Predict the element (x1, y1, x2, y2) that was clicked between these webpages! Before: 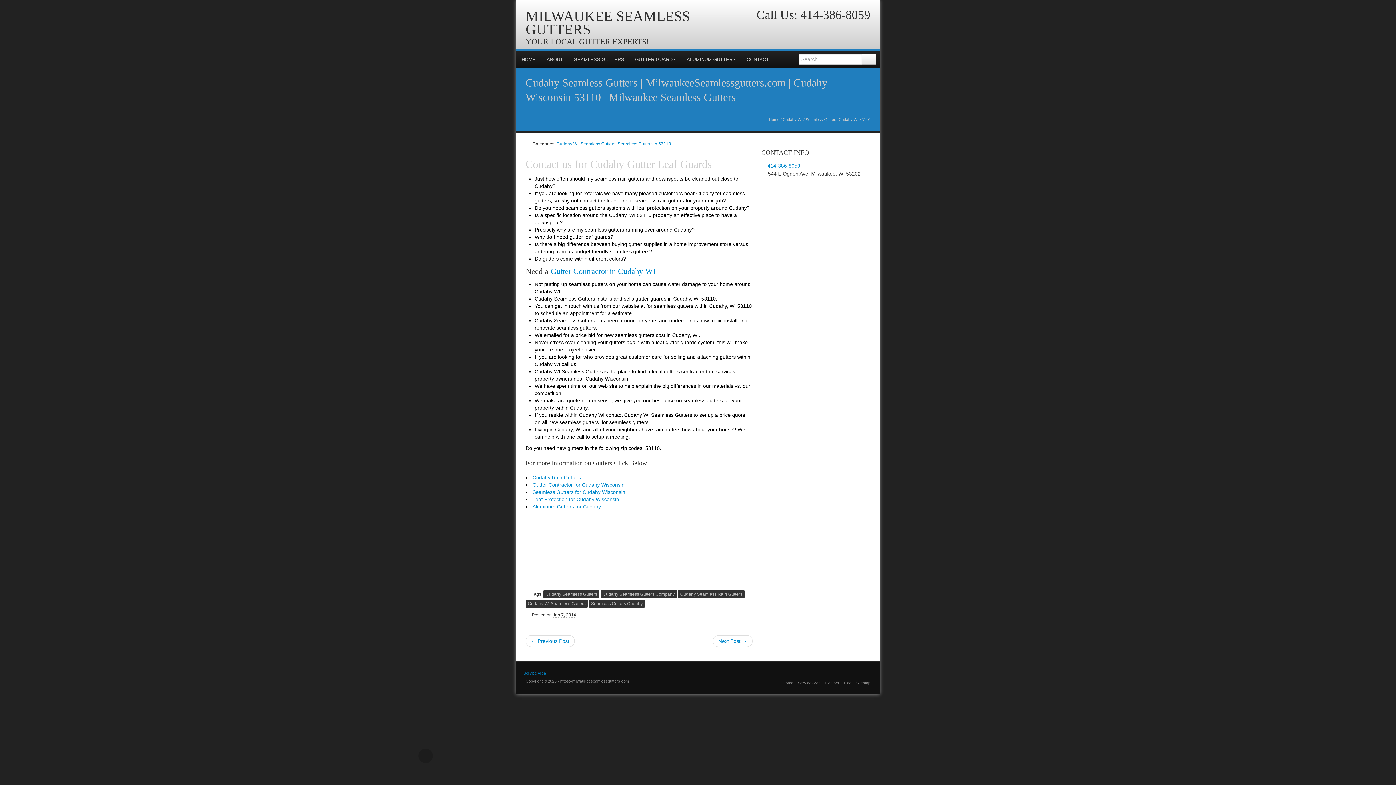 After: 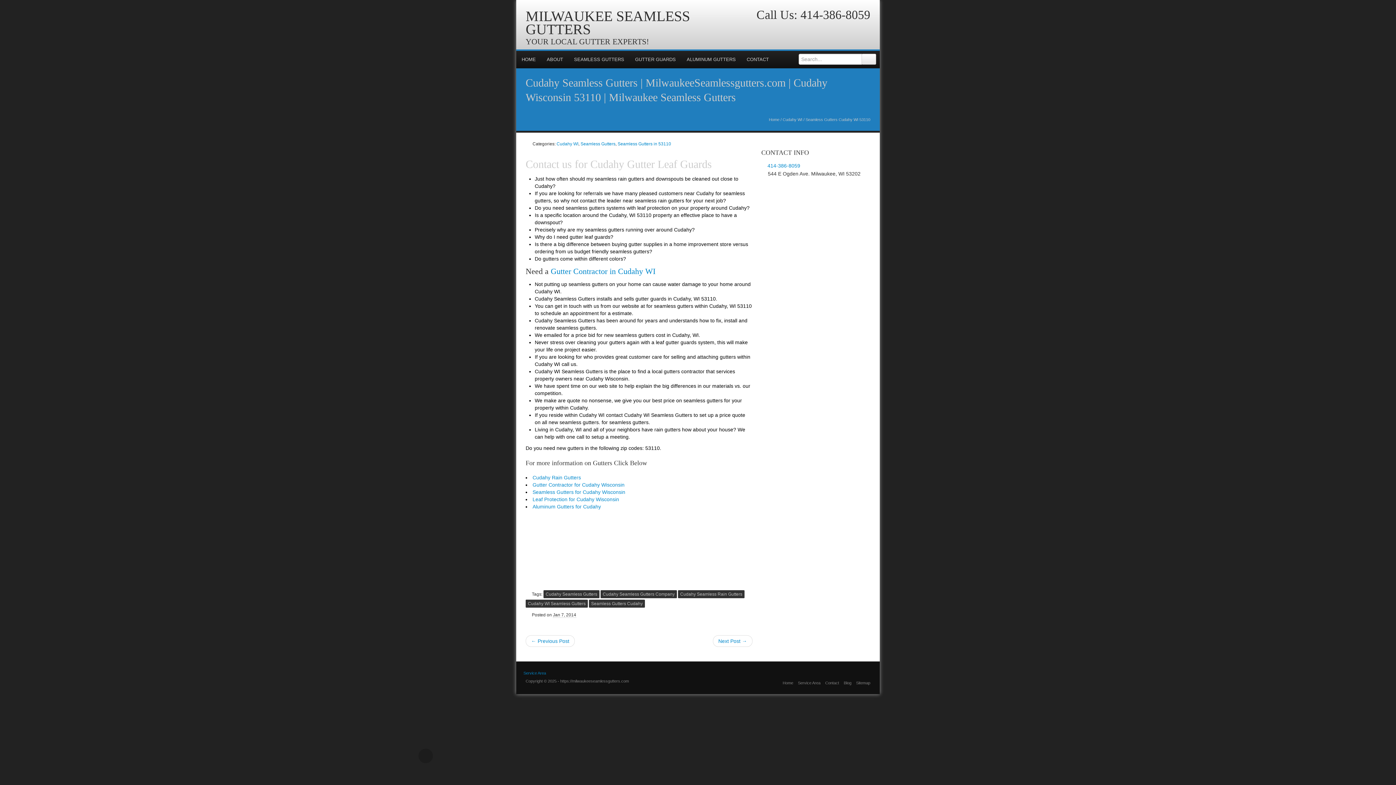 Action: bbox: (857, 177, 868, 189)